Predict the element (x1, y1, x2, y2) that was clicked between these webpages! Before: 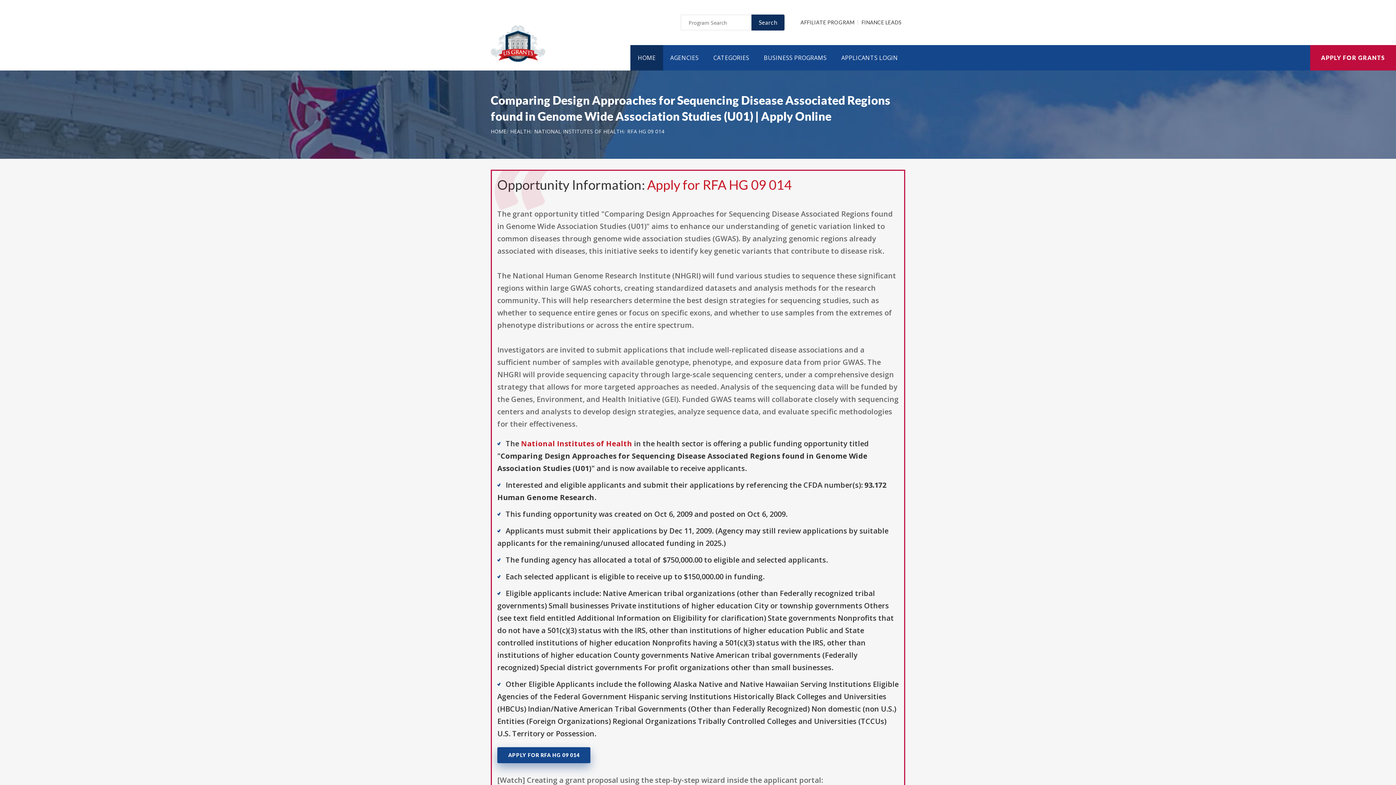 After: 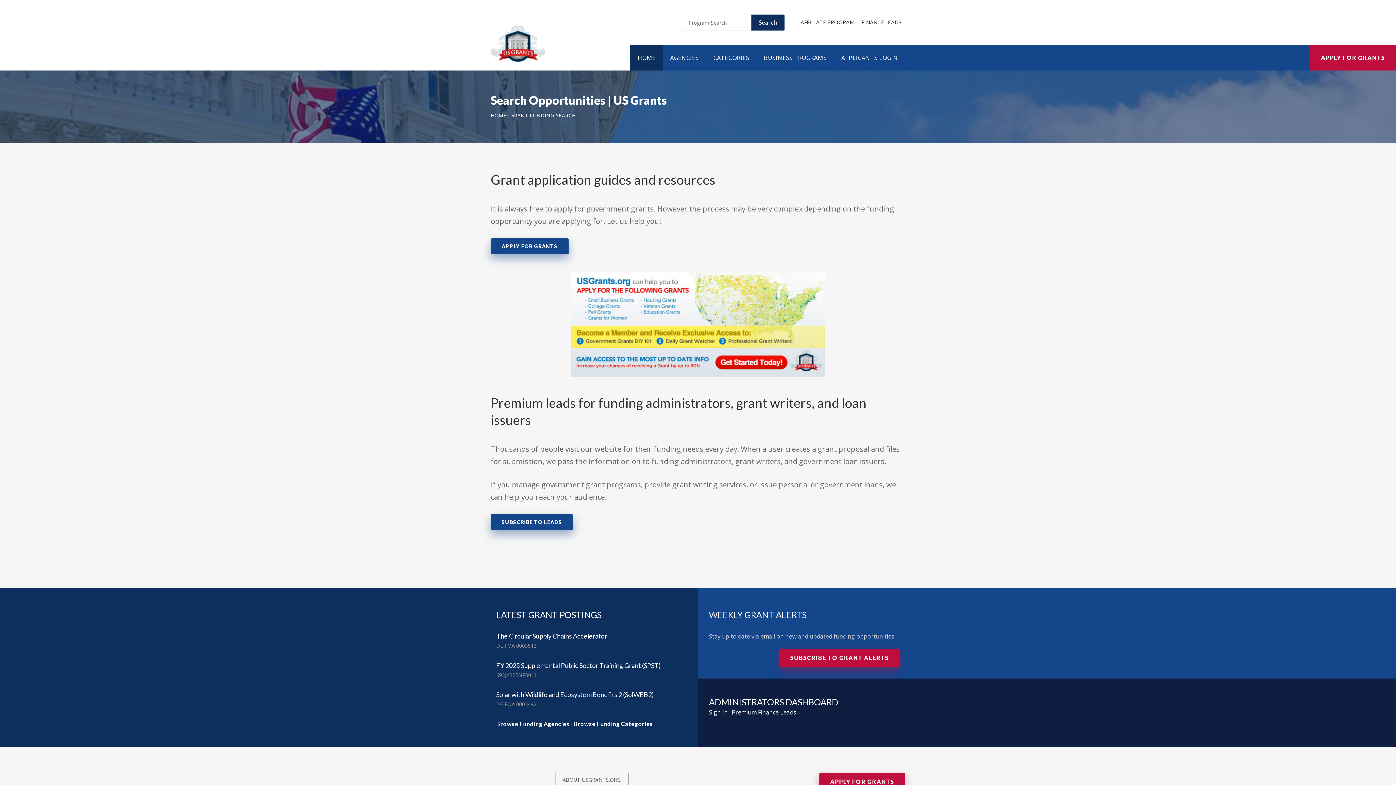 Action: bbox: (751, 14, 784, 30) label: Search